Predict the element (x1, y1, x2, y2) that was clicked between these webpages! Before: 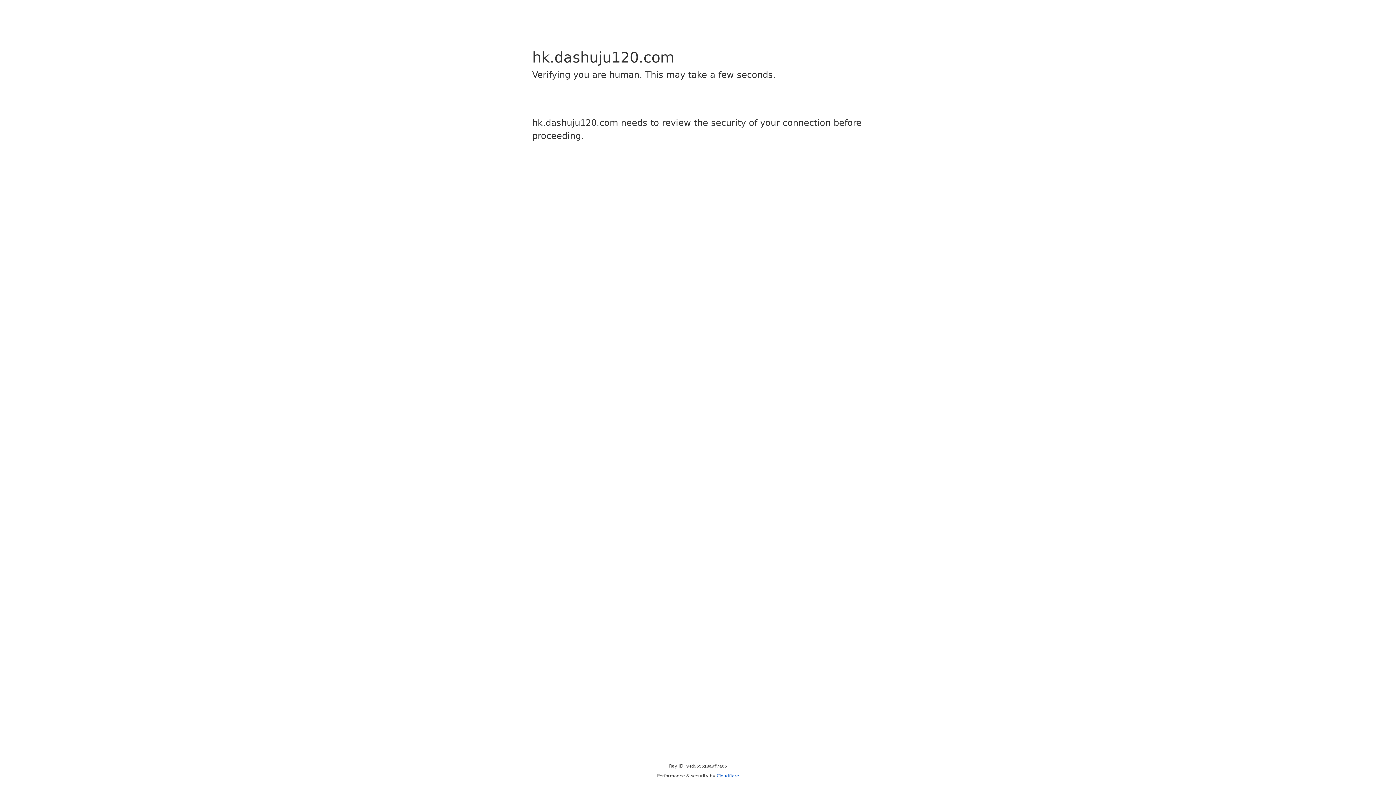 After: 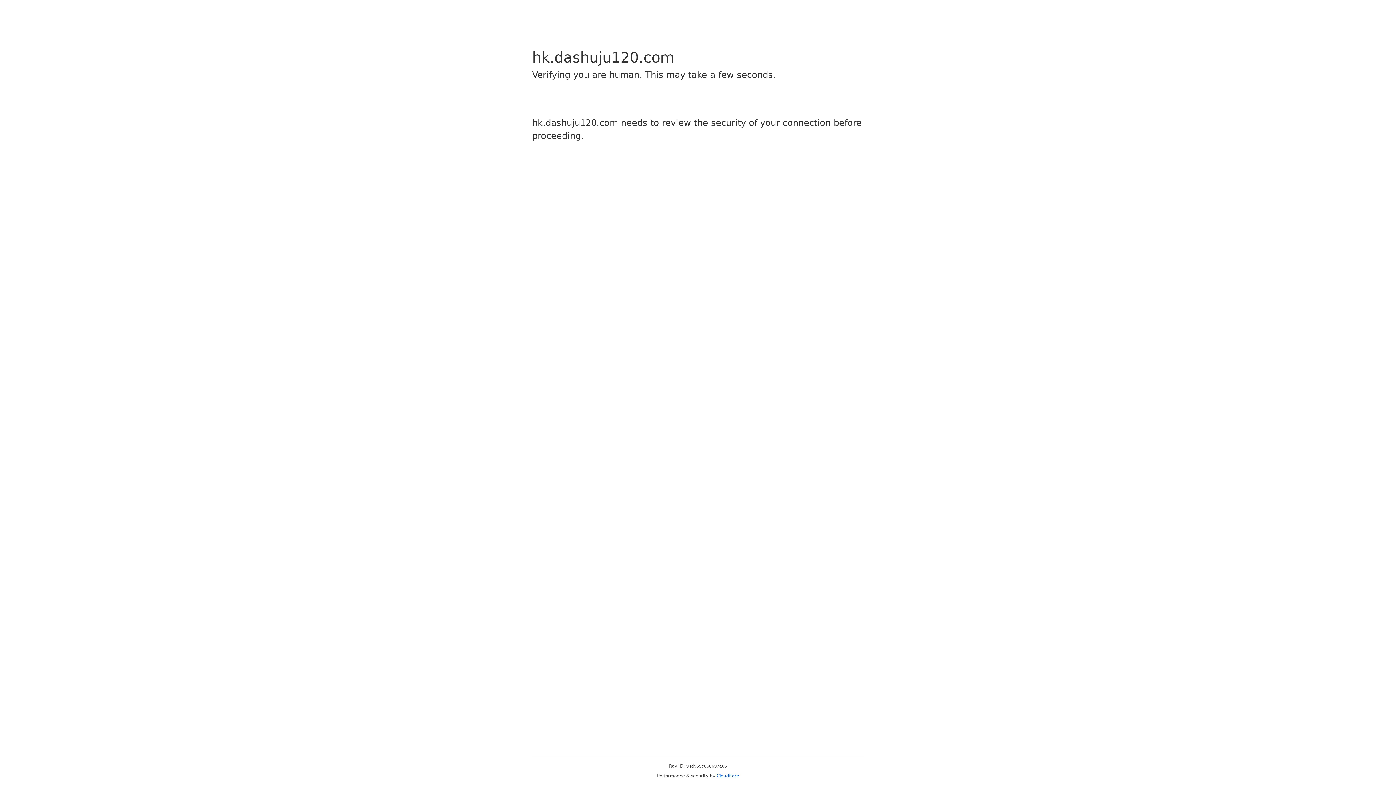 Action: bbox: (716, 773, 739, 778) label: Cloudflare